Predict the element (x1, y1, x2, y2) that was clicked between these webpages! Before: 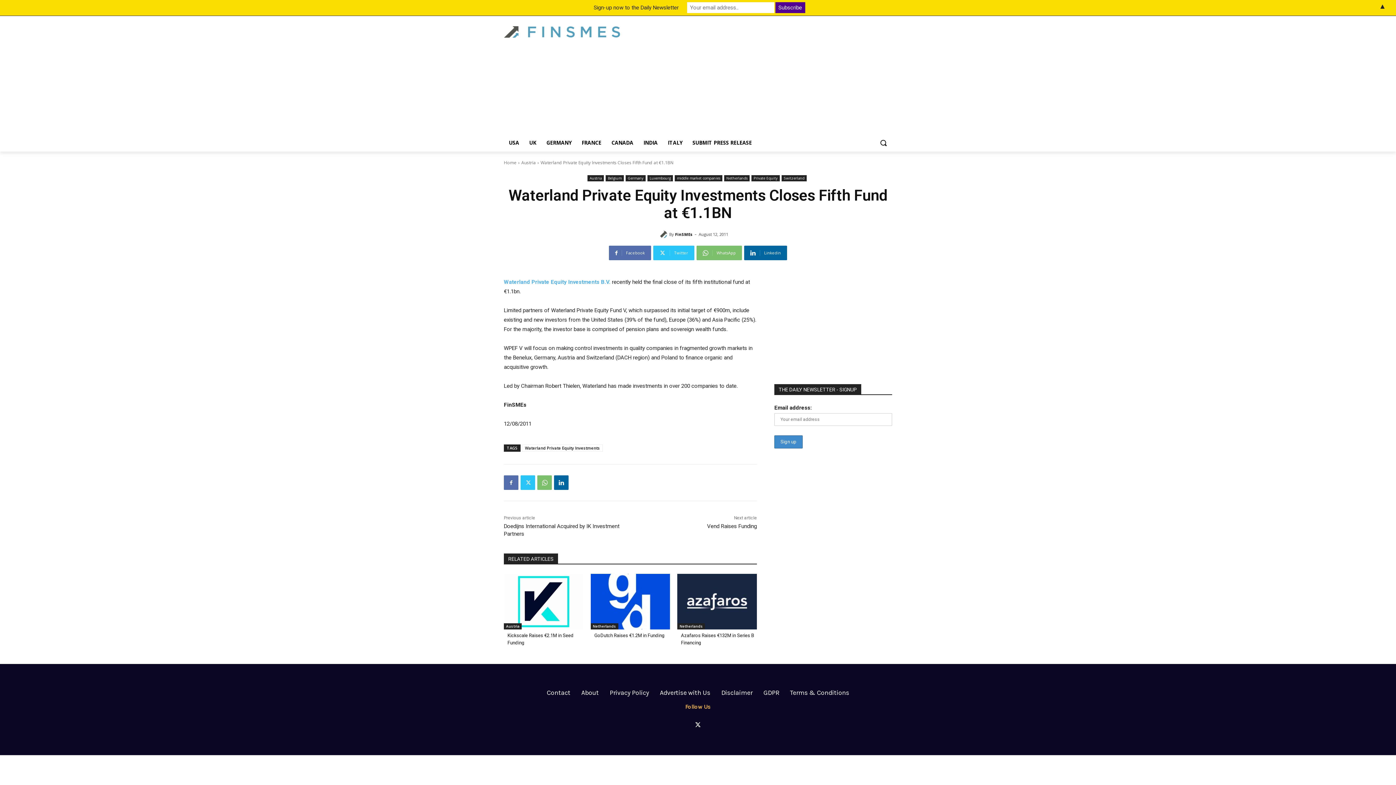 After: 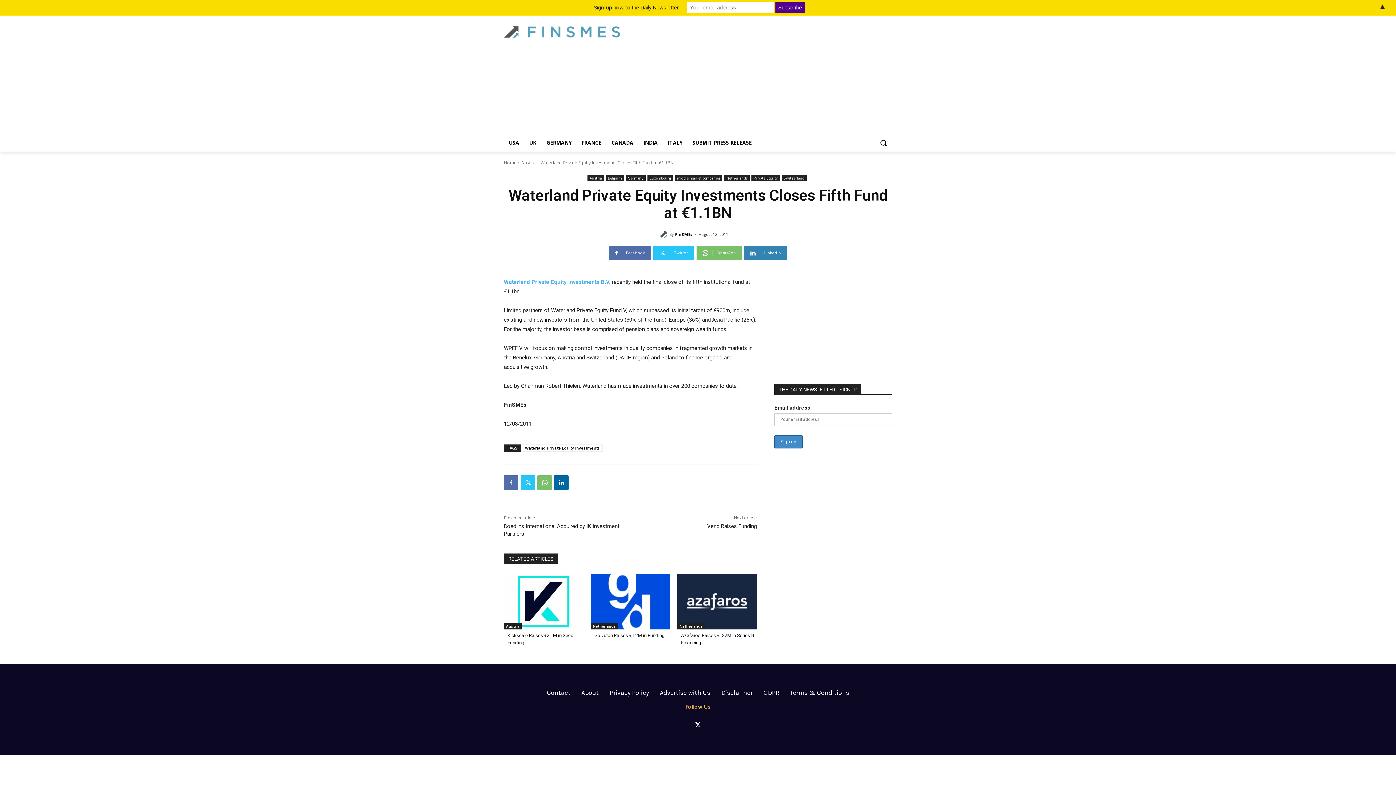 Action: bbox: (744, 245, 787, 260) label: Linkedin